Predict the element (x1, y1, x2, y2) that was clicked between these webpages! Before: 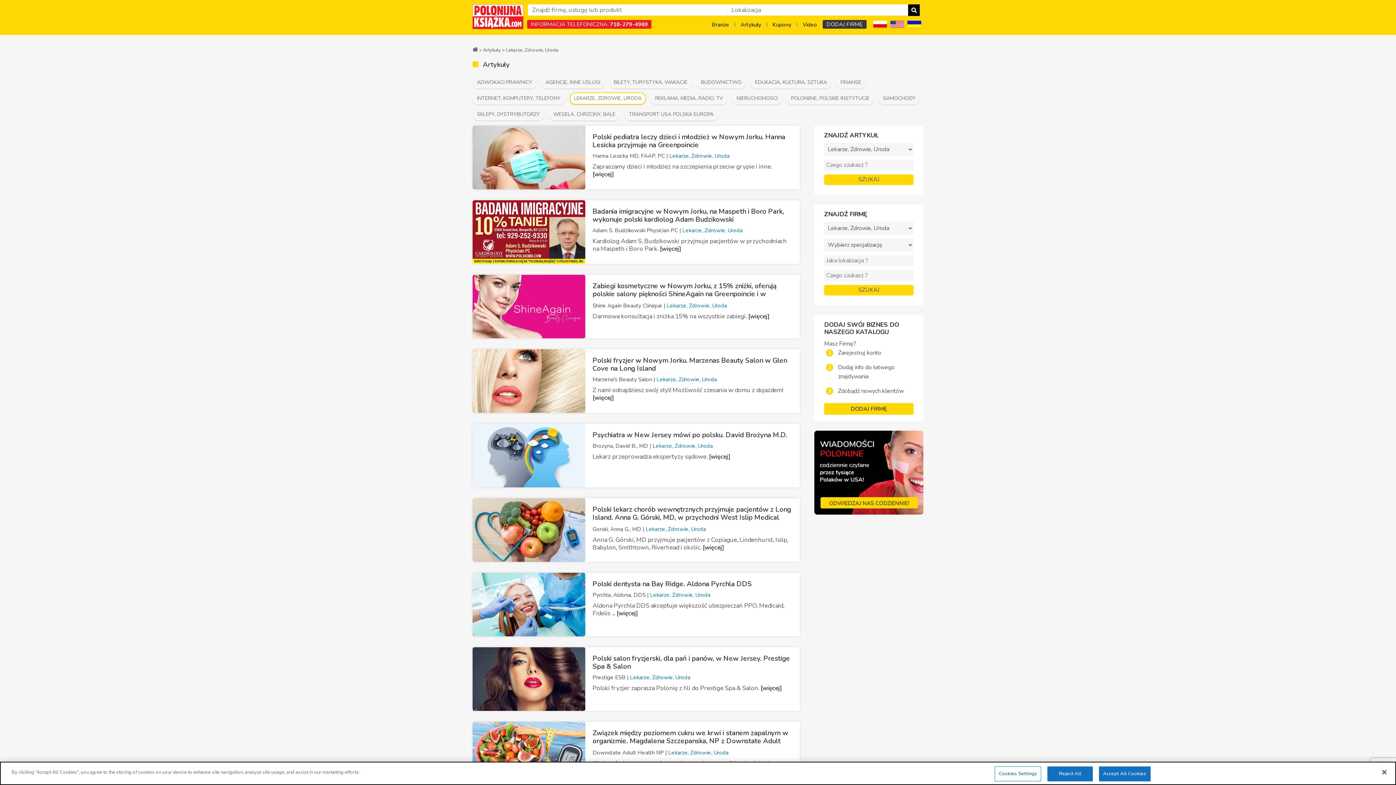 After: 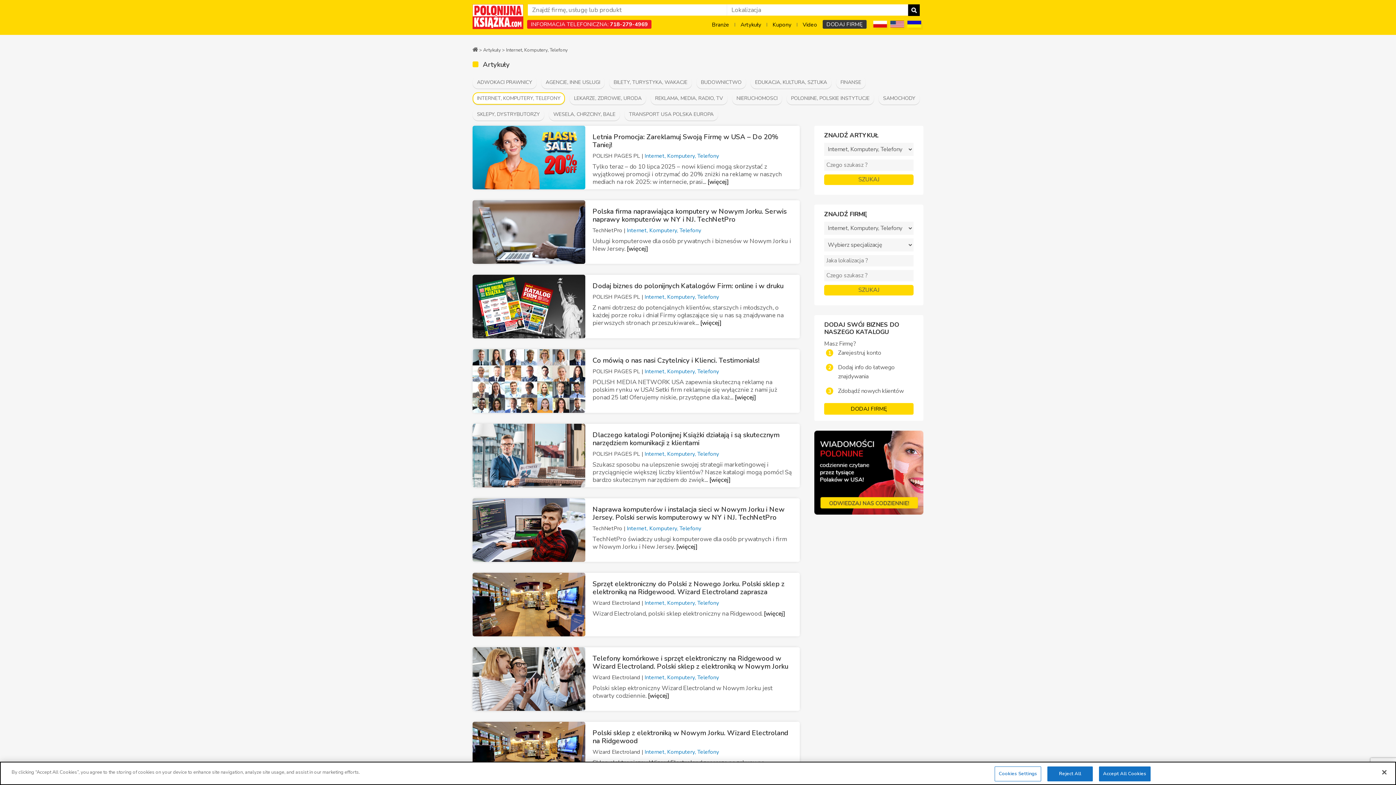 Action: label: INTERNET, KOMPUTERY, TELEFONY bbox: (472, 92, 565, 104)